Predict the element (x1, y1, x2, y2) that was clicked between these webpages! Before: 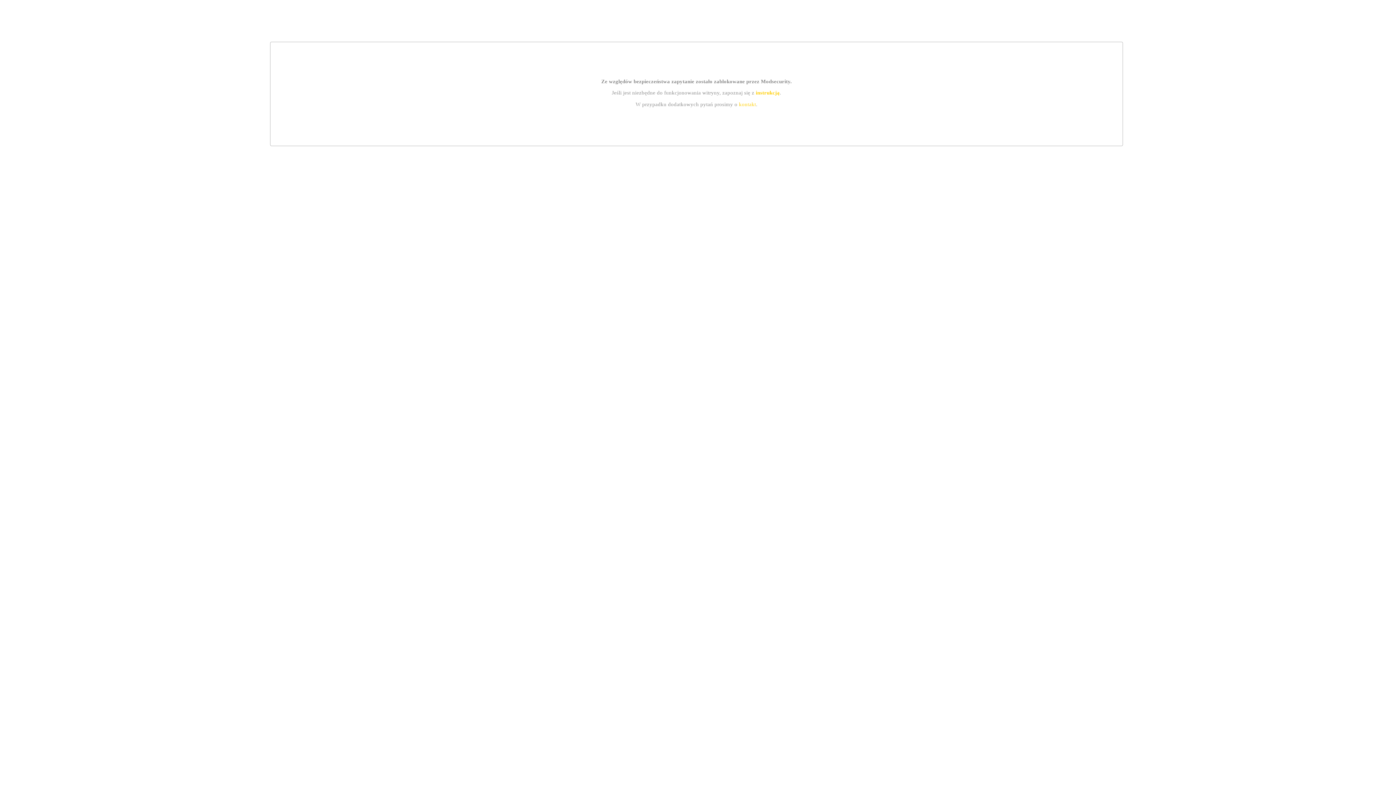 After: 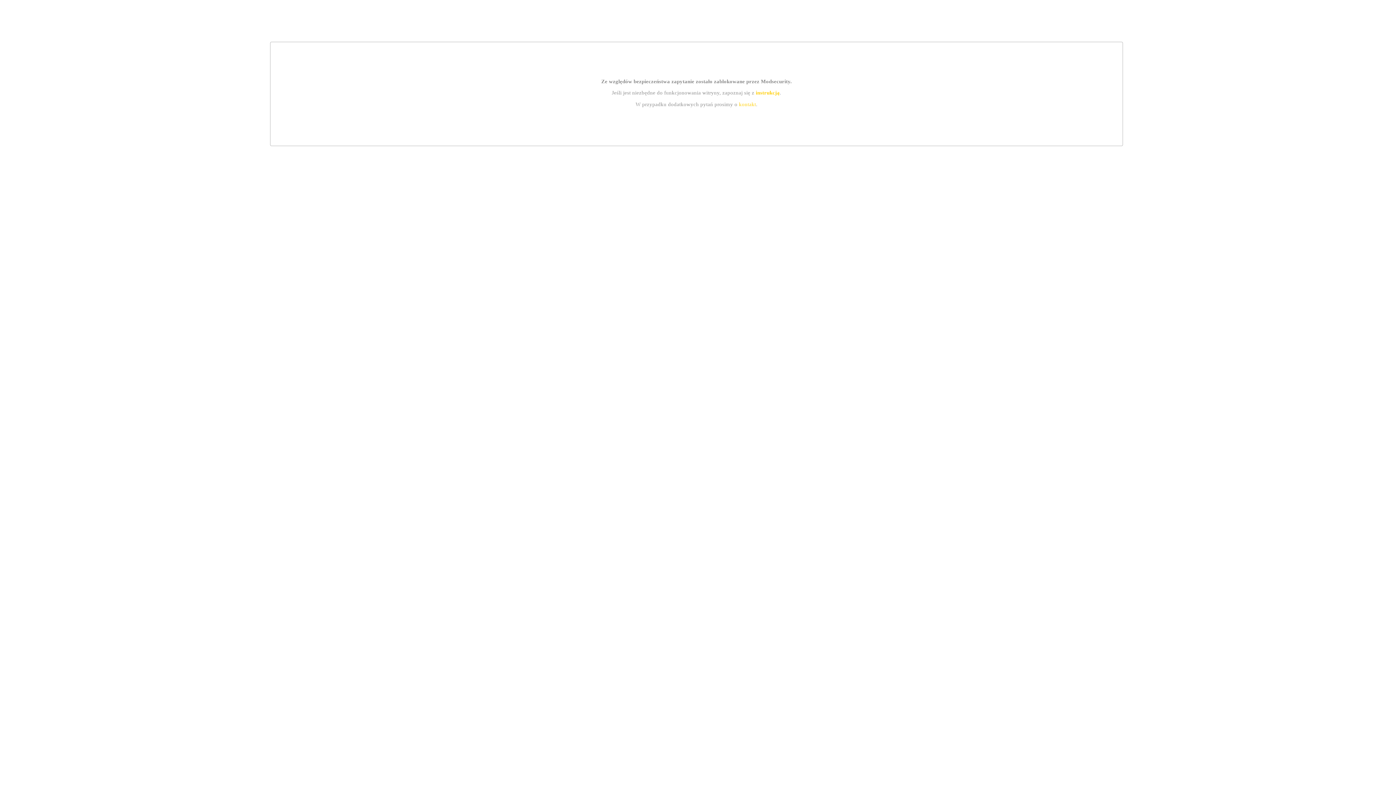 Action: label: kontakt bbox: (739, 101, 756, 107)